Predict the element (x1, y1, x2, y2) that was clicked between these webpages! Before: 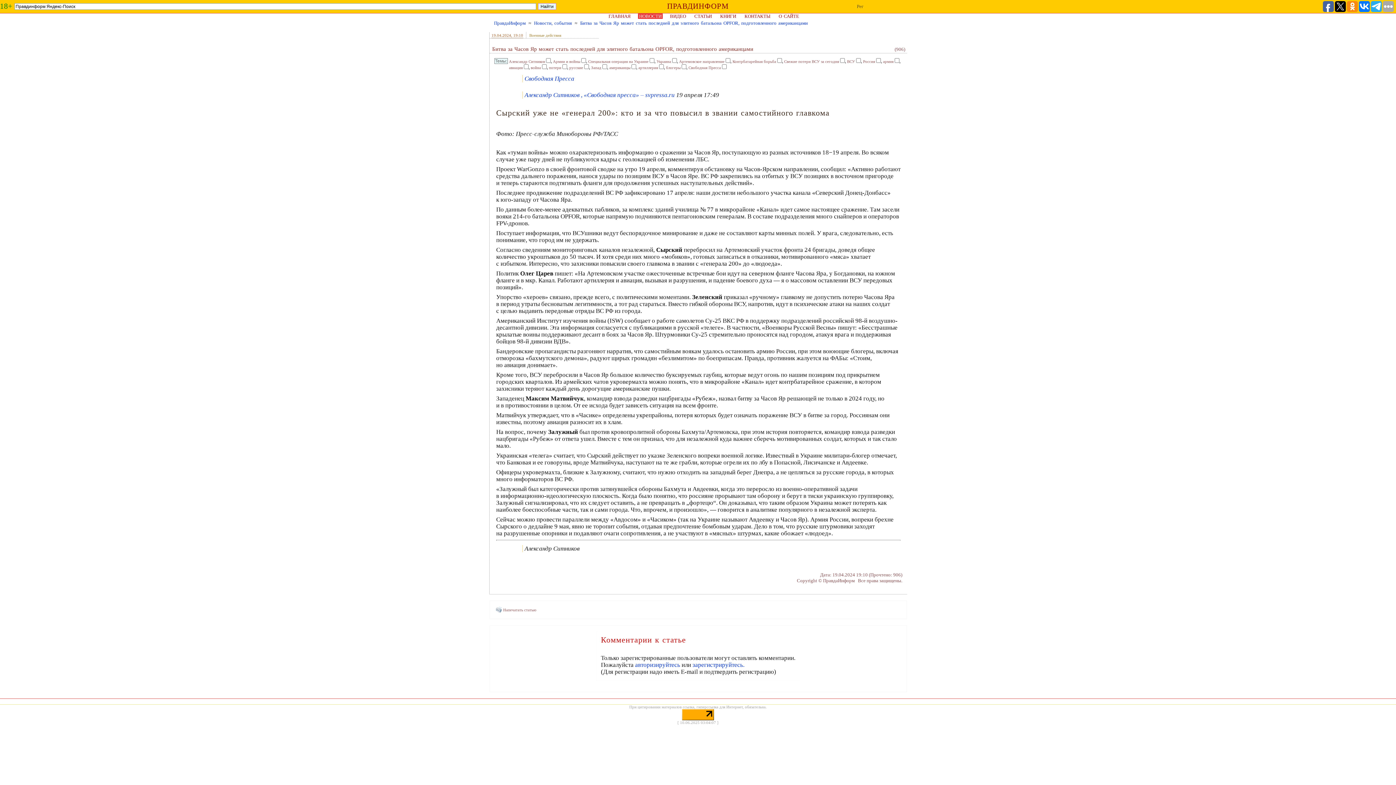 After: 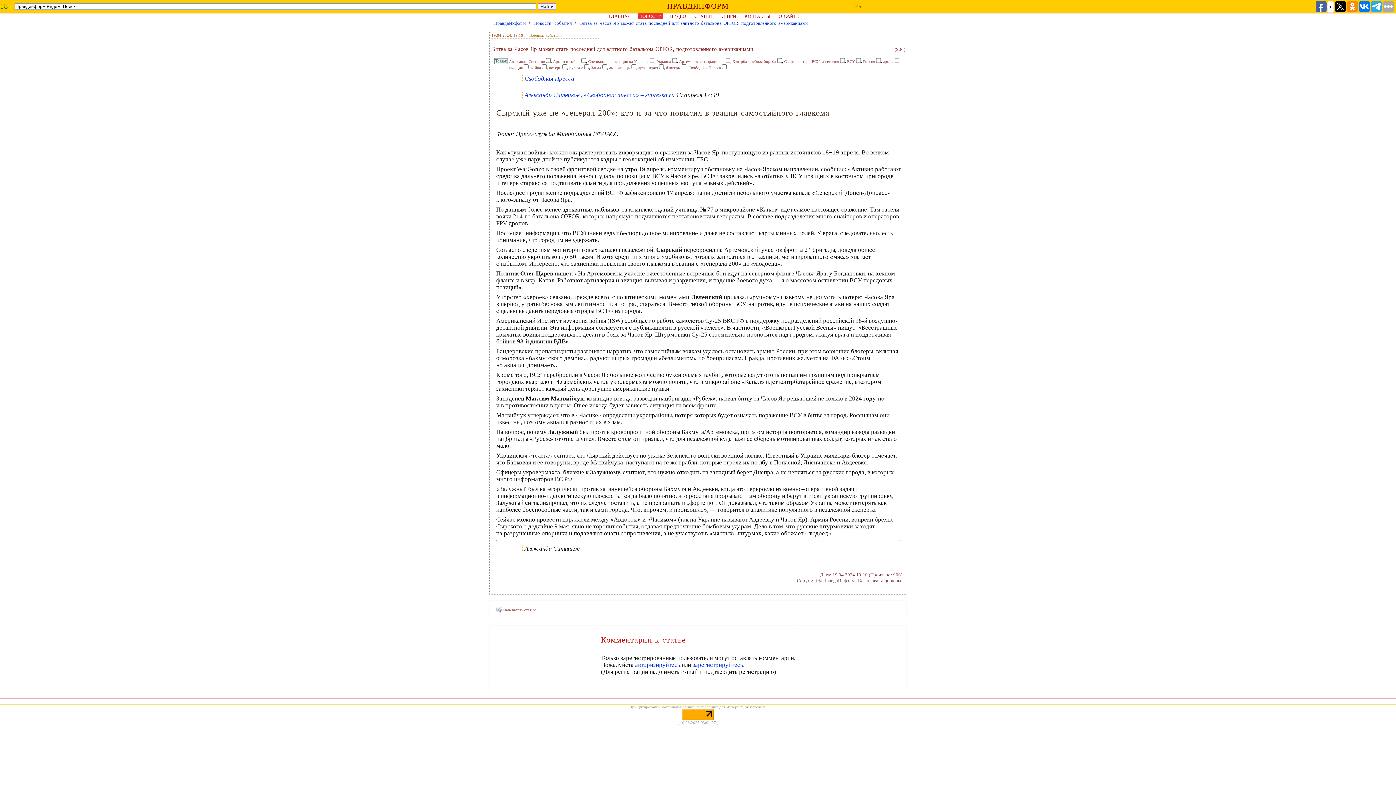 Action: bbox: (1323, 1, 1334, 12)